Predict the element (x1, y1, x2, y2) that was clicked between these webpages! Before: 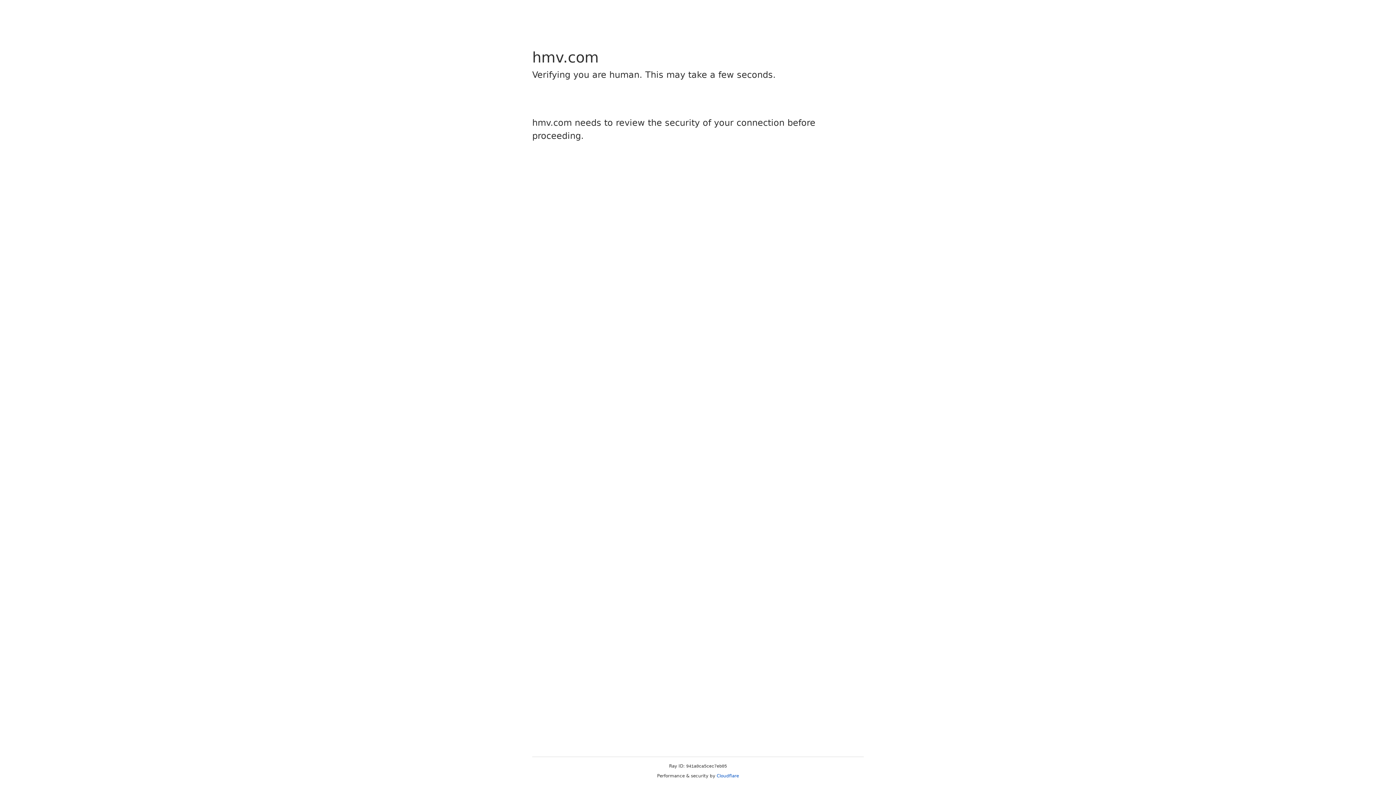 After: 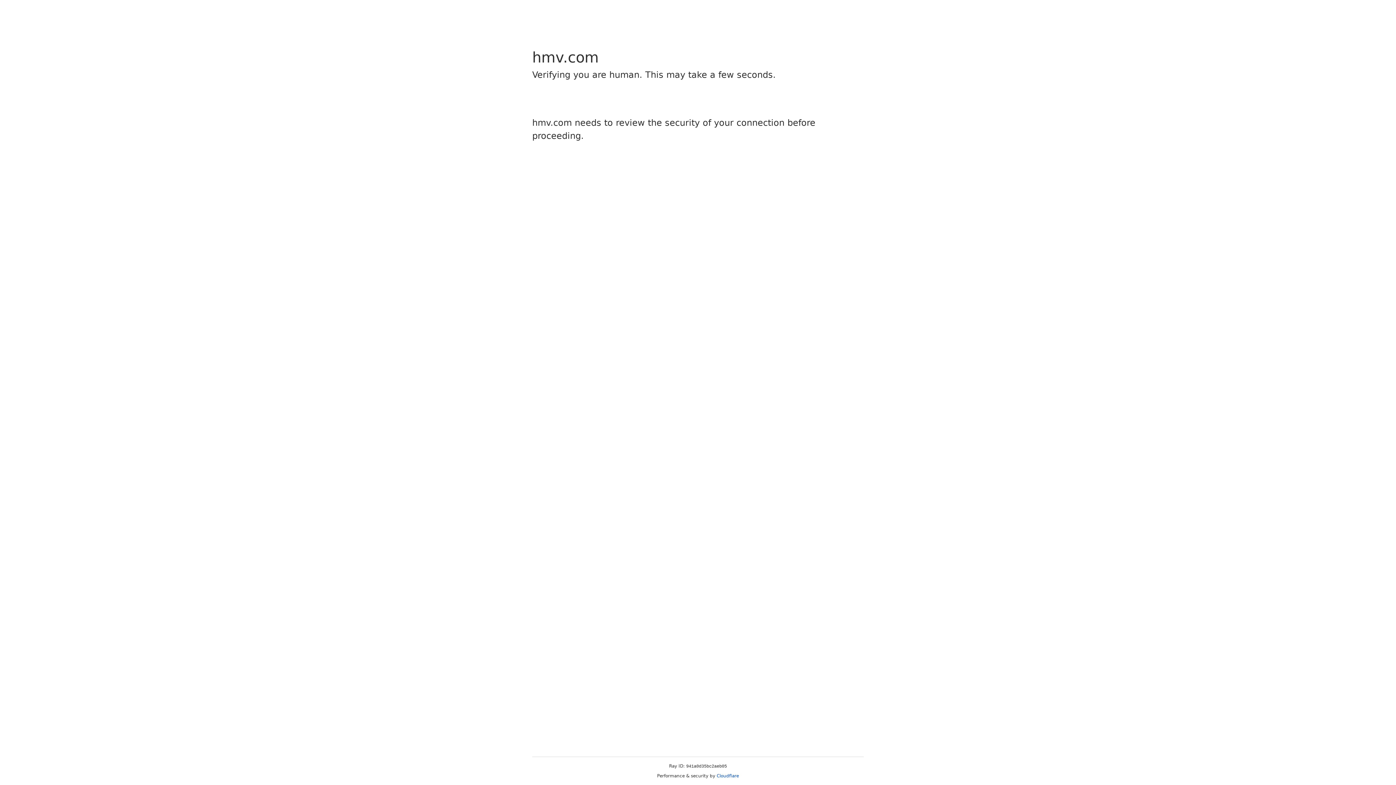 Action: label: Cloudflare bbox: (716, 773, 739, 778)